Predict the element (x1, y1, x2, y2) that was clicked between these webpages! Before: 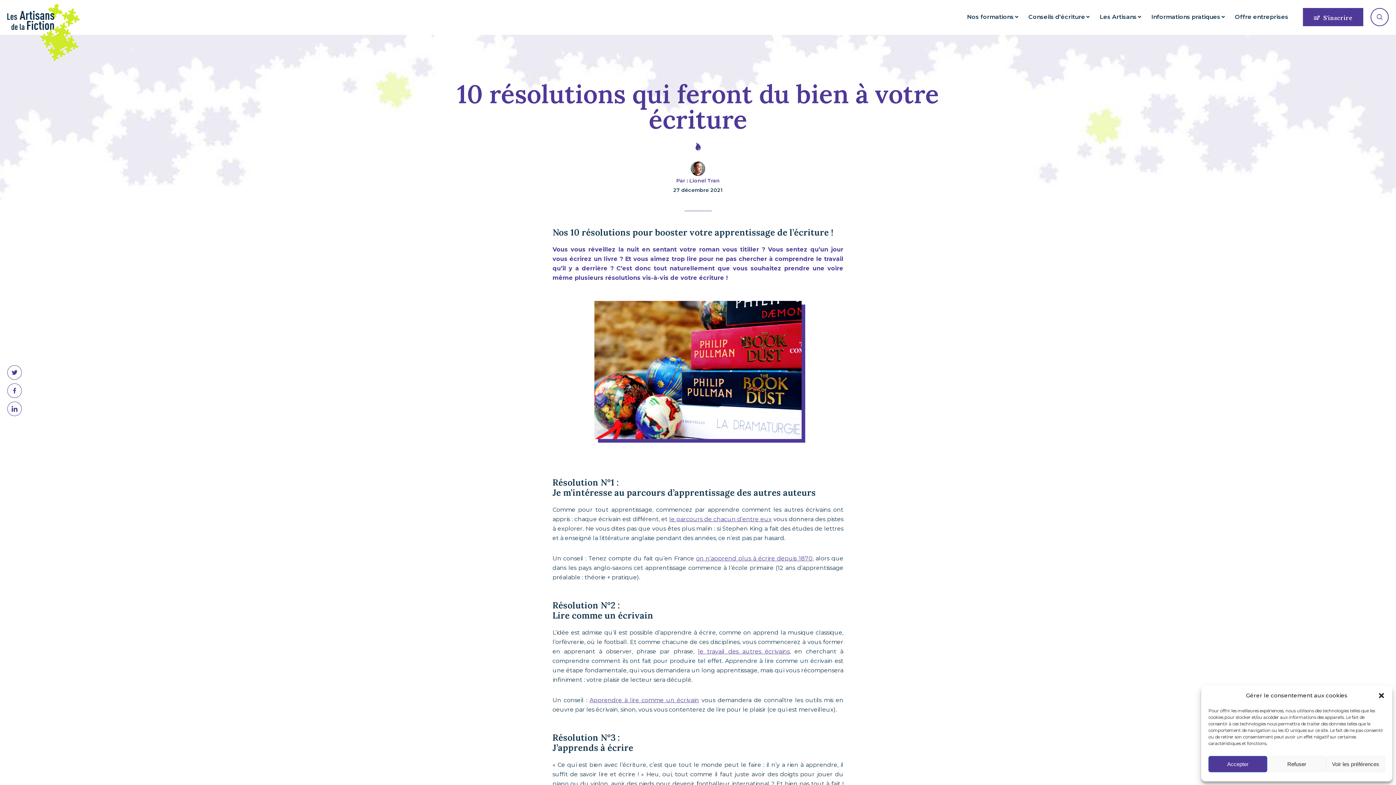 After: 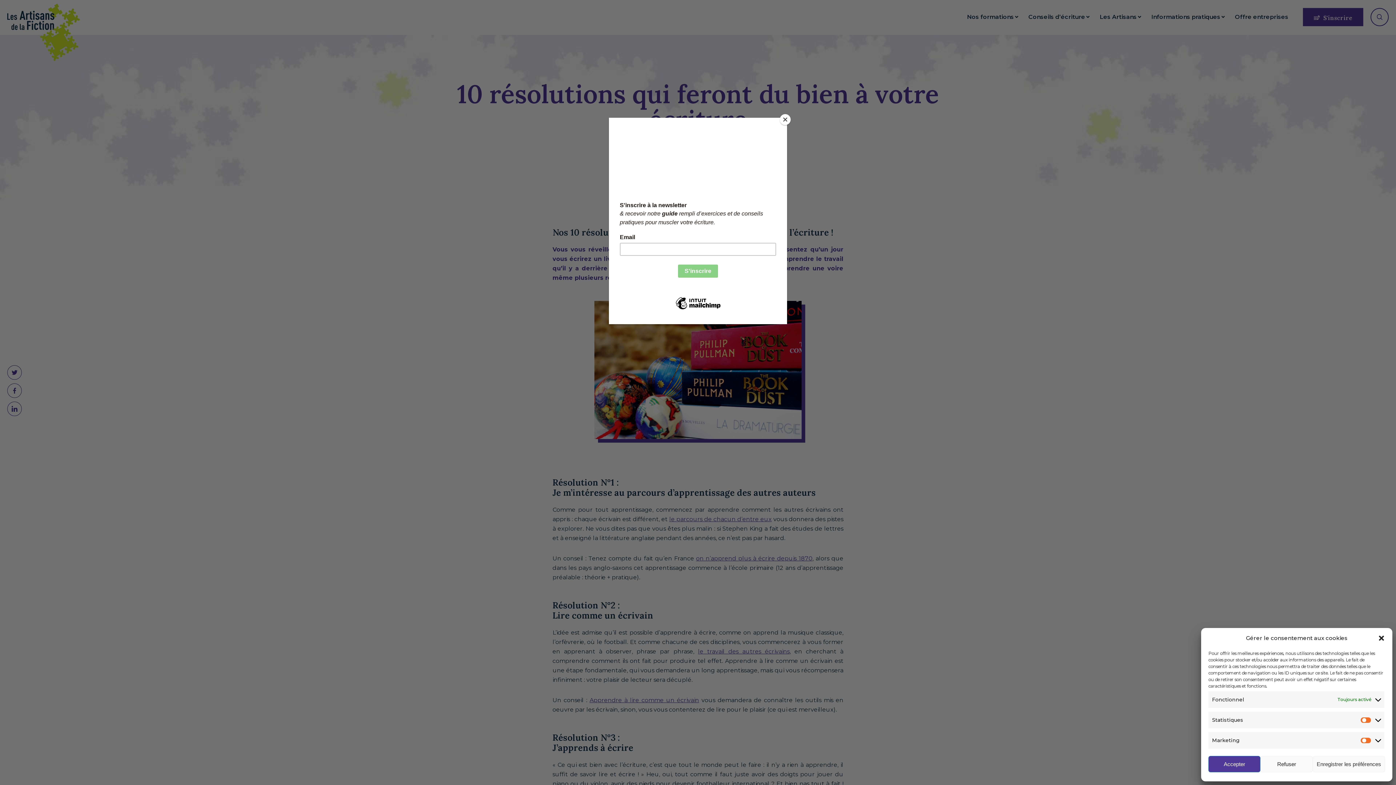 Action: bbox: (1326, 756, 1385, 772) label: Voir les préférences